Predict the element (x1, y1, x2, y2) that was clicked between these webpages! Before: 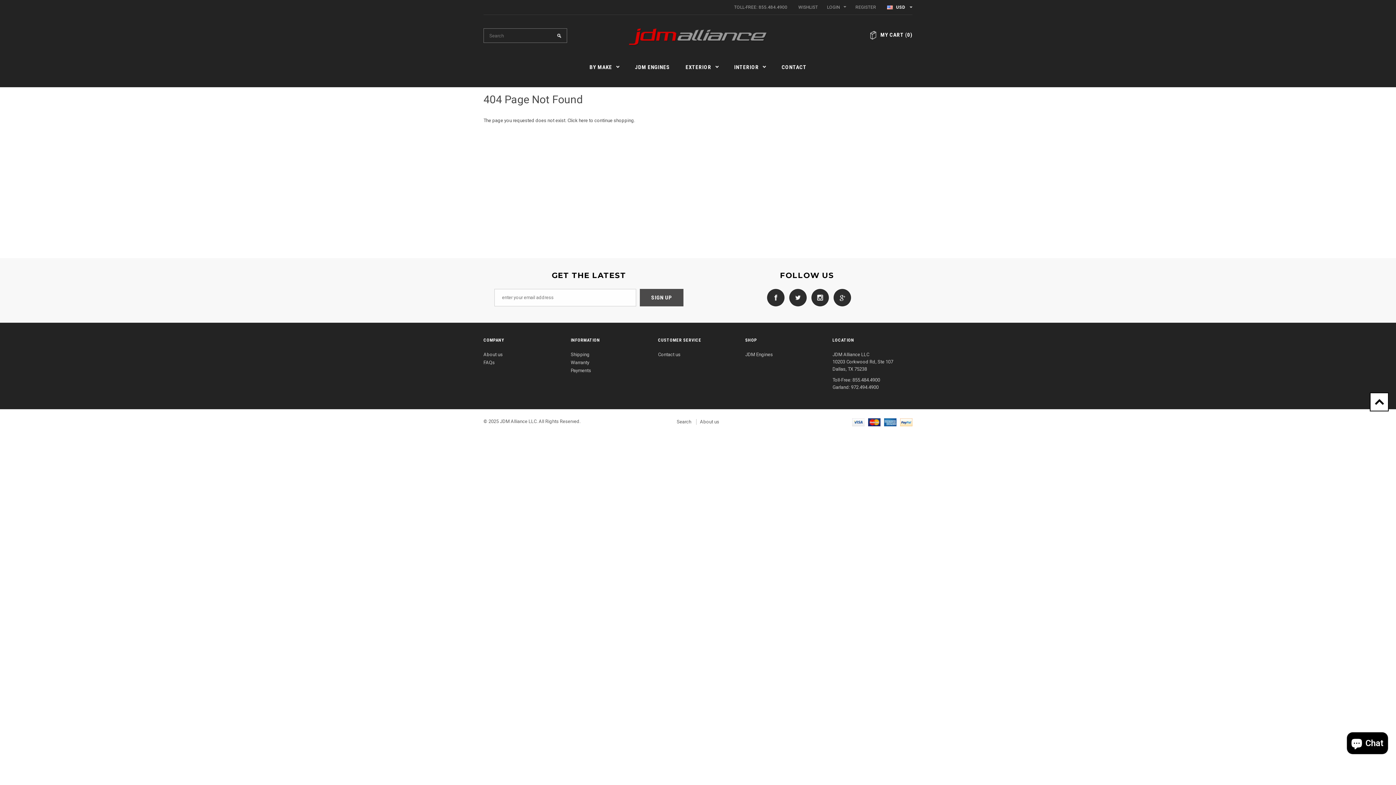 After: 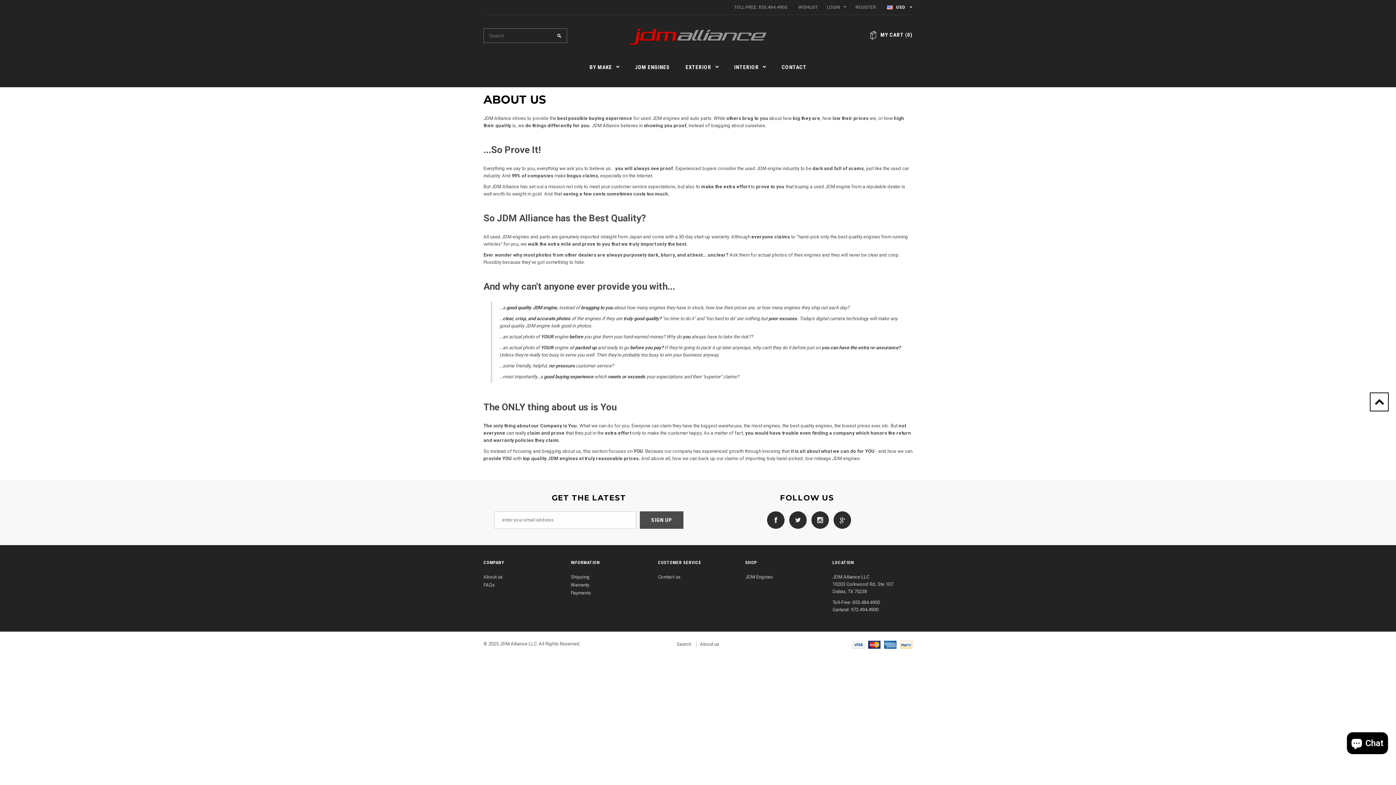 Action: bbox: (483, 351, 502, 357) label: About us